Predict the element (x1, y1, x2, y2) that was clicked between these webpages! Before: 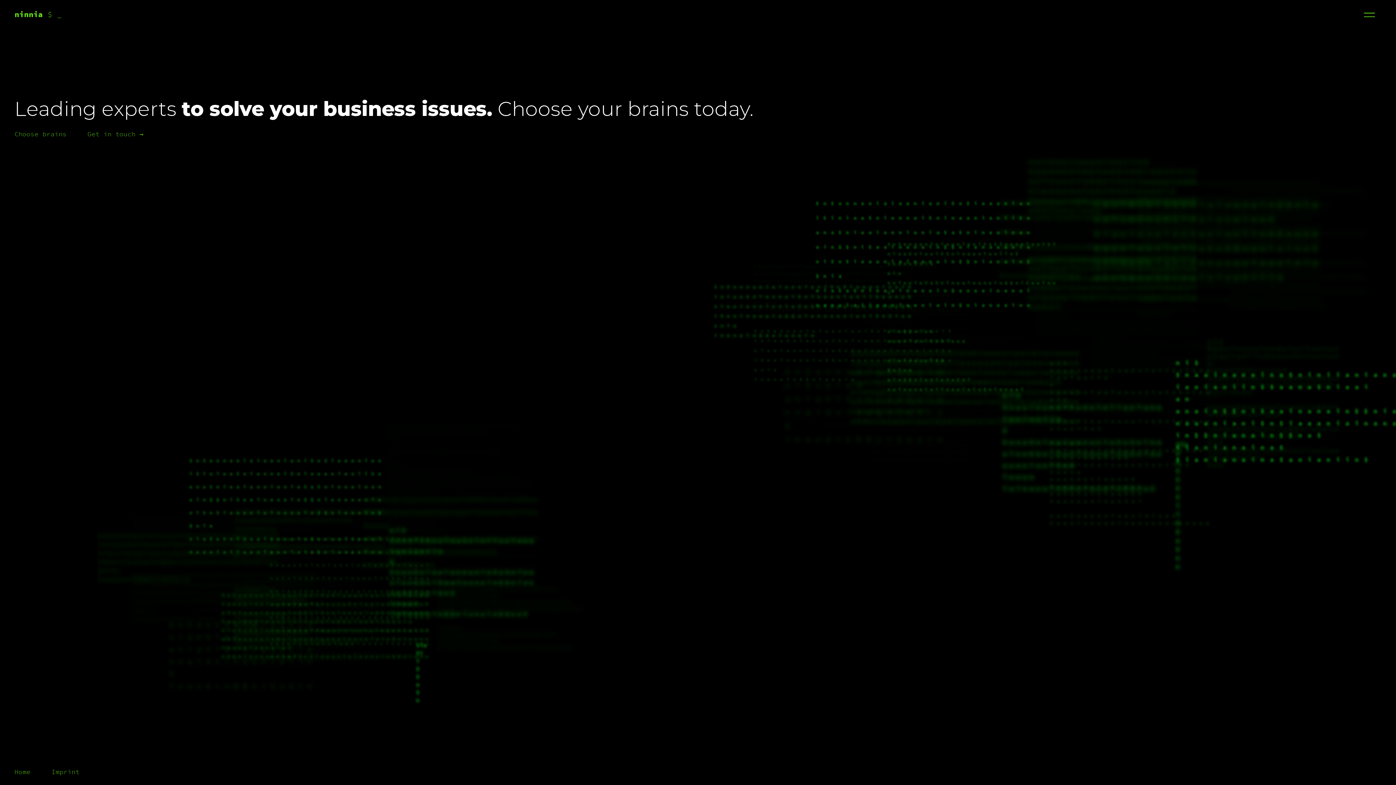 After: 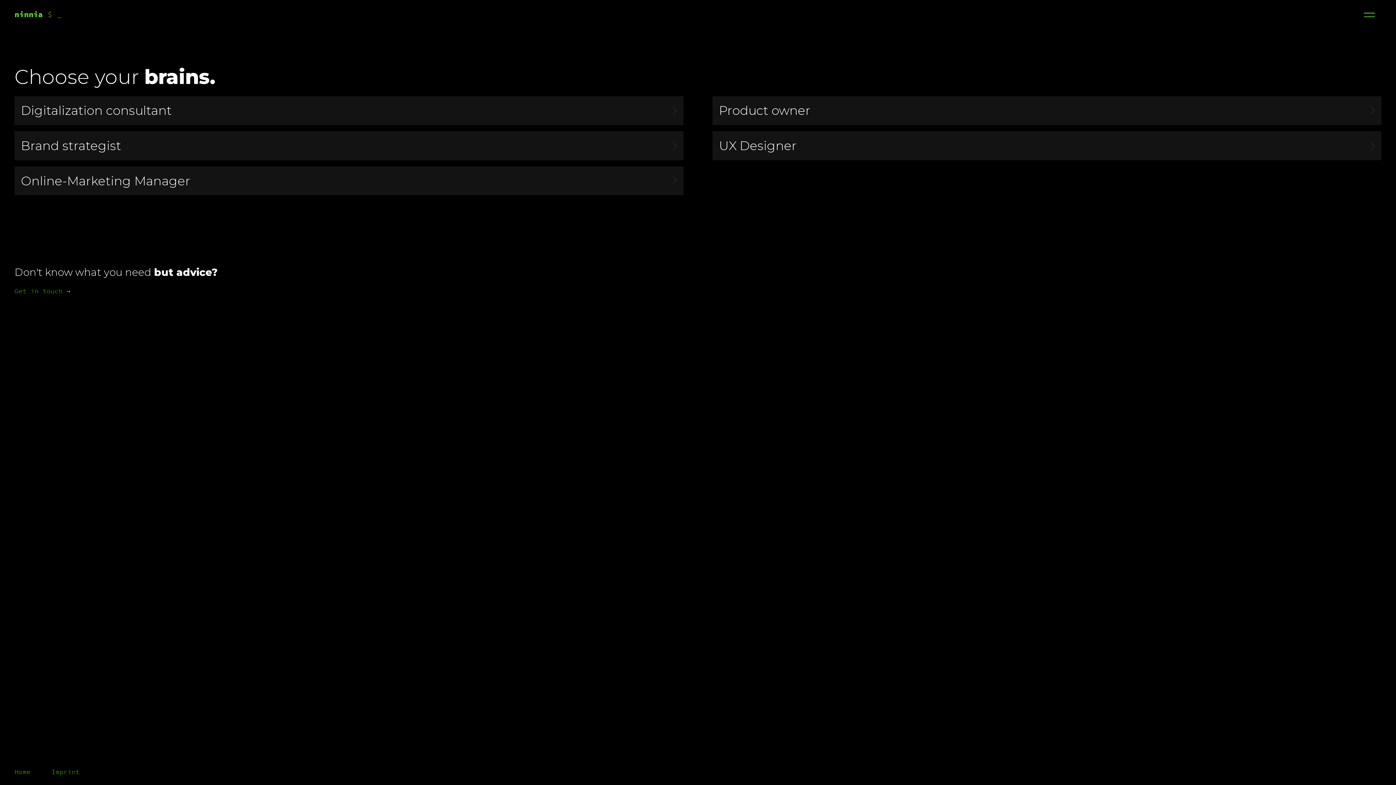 Action: bbox: (14, 128, 66, 140) label: Choose brains